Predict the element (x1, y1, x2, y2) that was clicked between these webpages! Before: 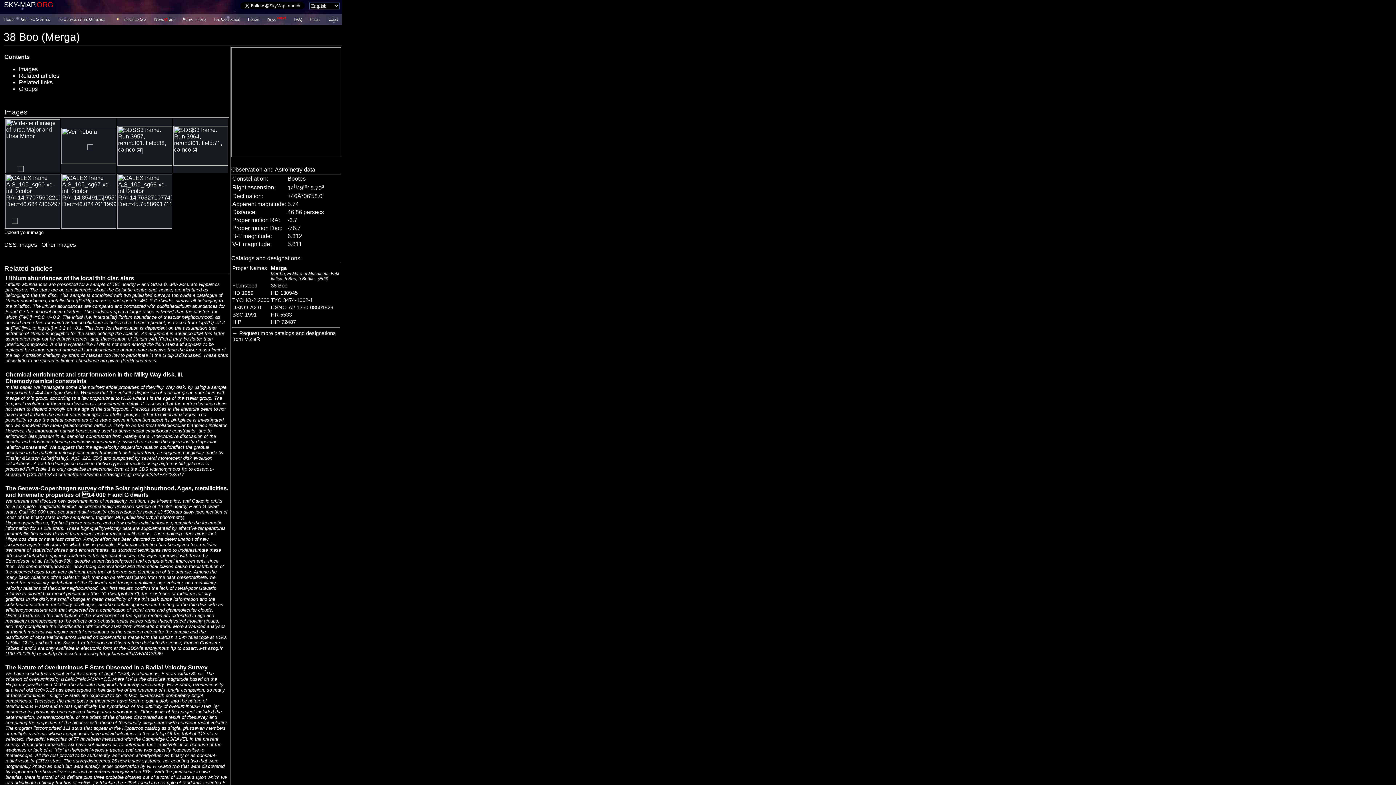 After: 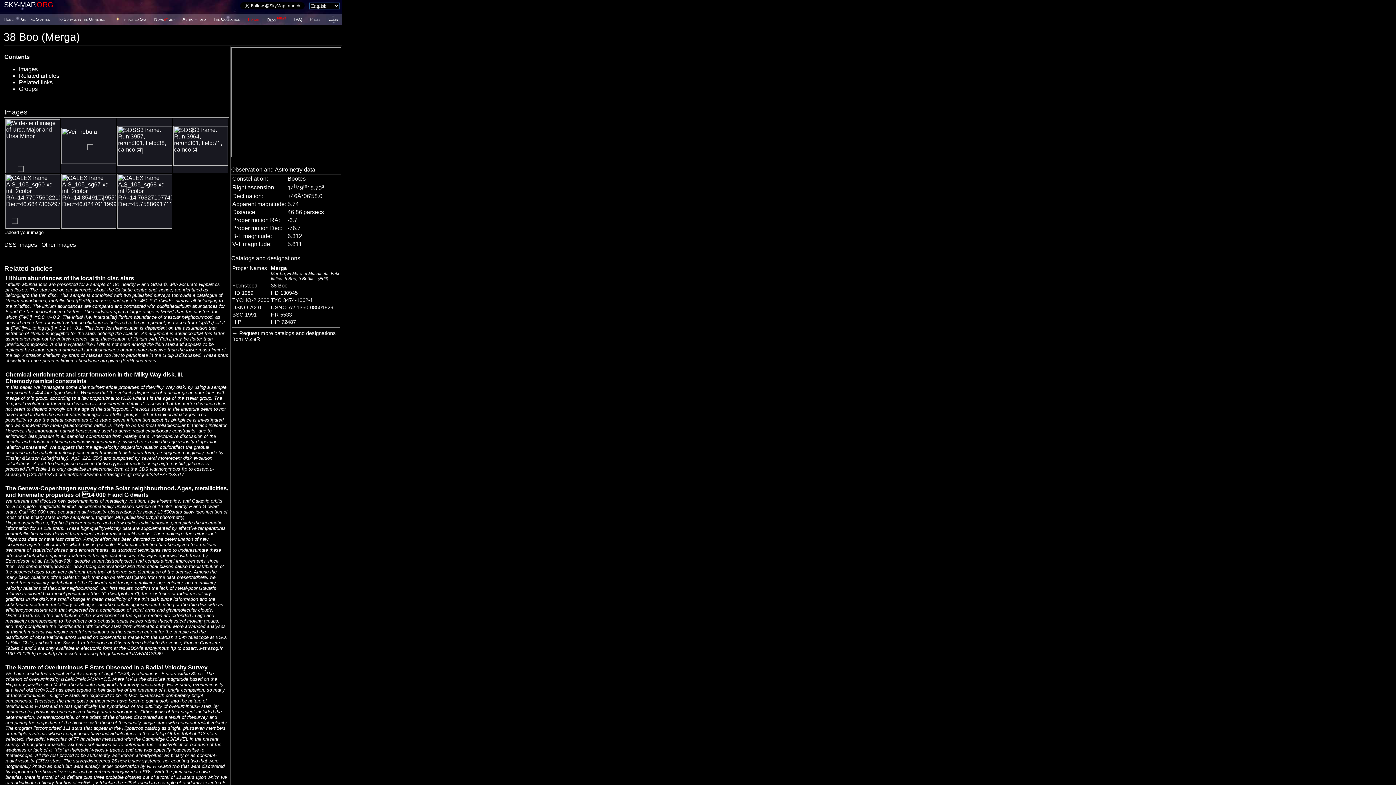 Action: label: Forum bbox: (248, 16, 259, 21)